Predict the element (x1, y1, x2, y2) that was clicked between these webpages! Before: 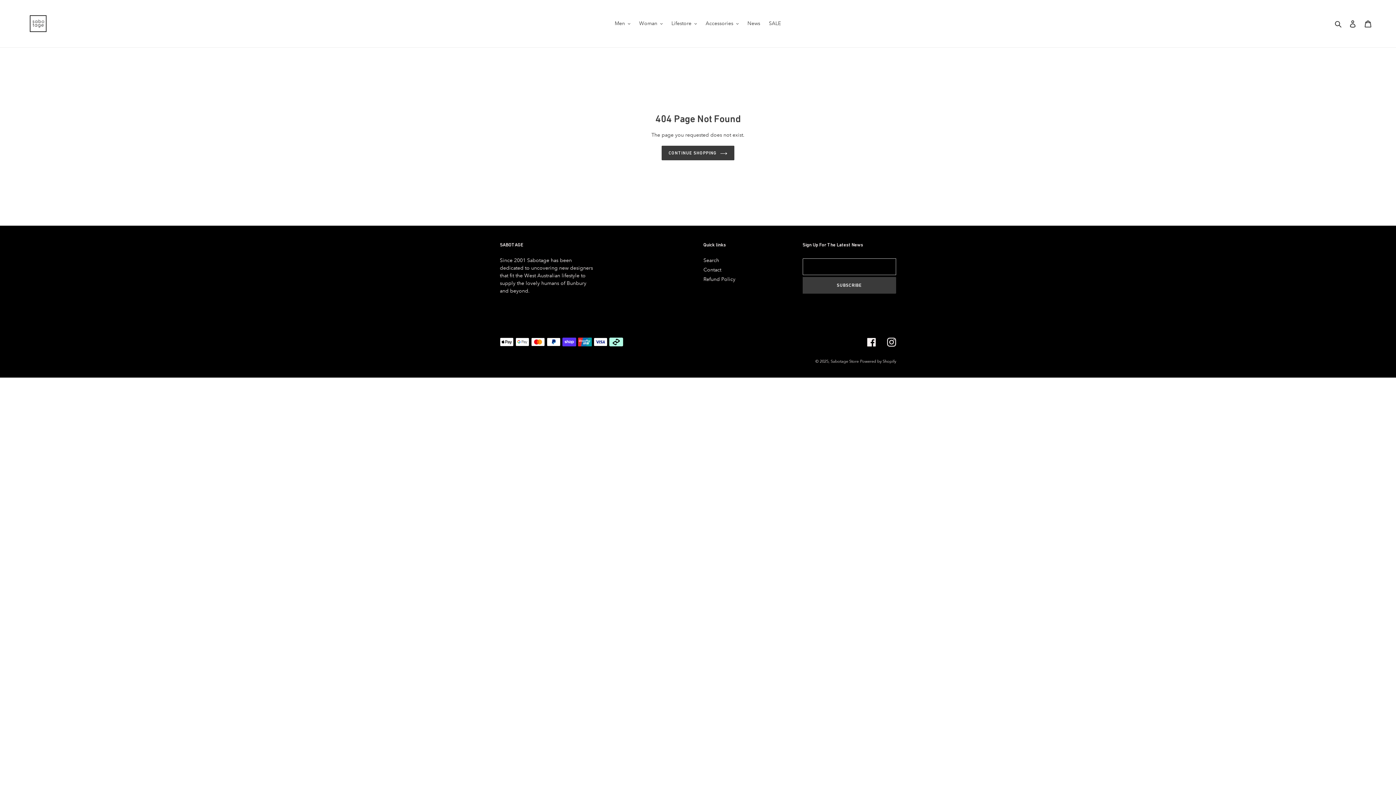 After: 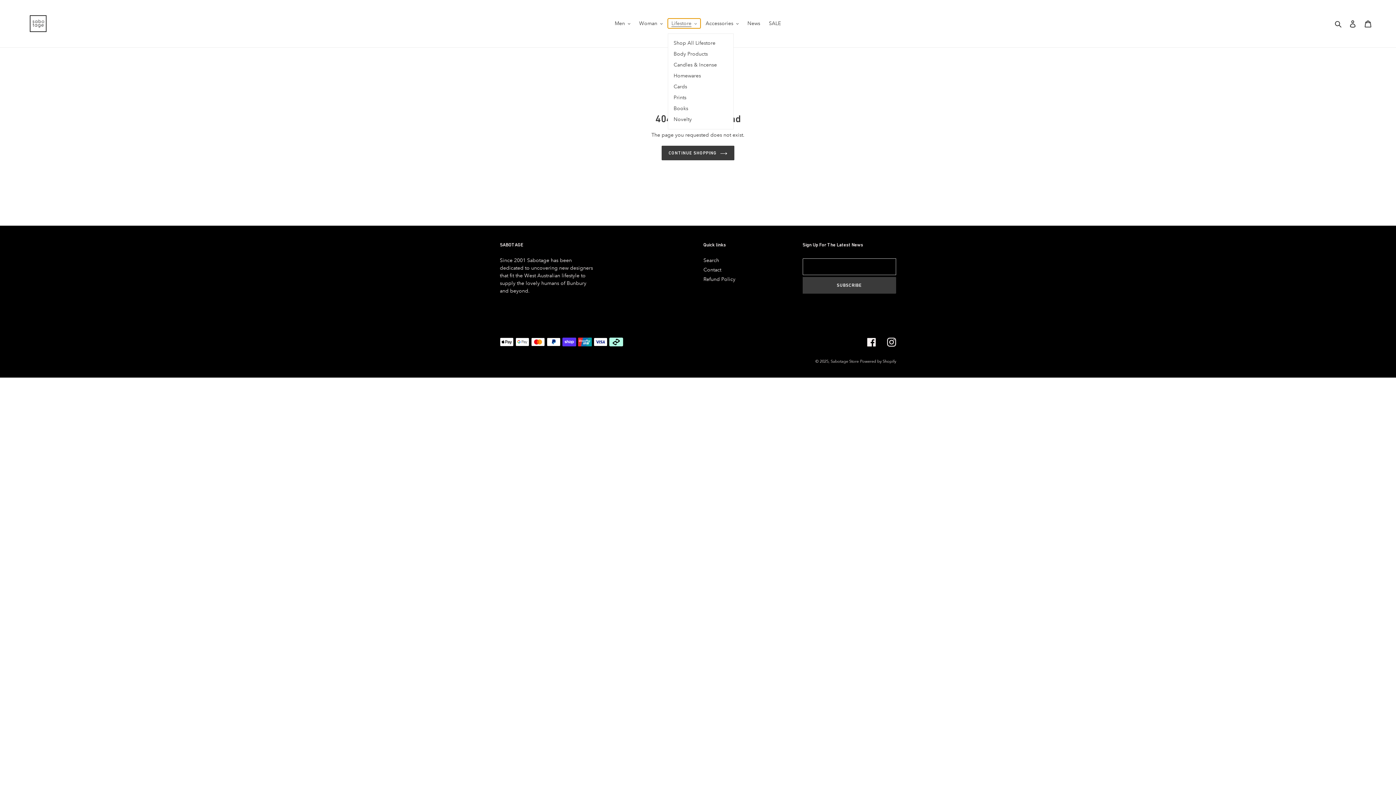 Action: label: Lifestore bbox: (668, 18, 700, 28)